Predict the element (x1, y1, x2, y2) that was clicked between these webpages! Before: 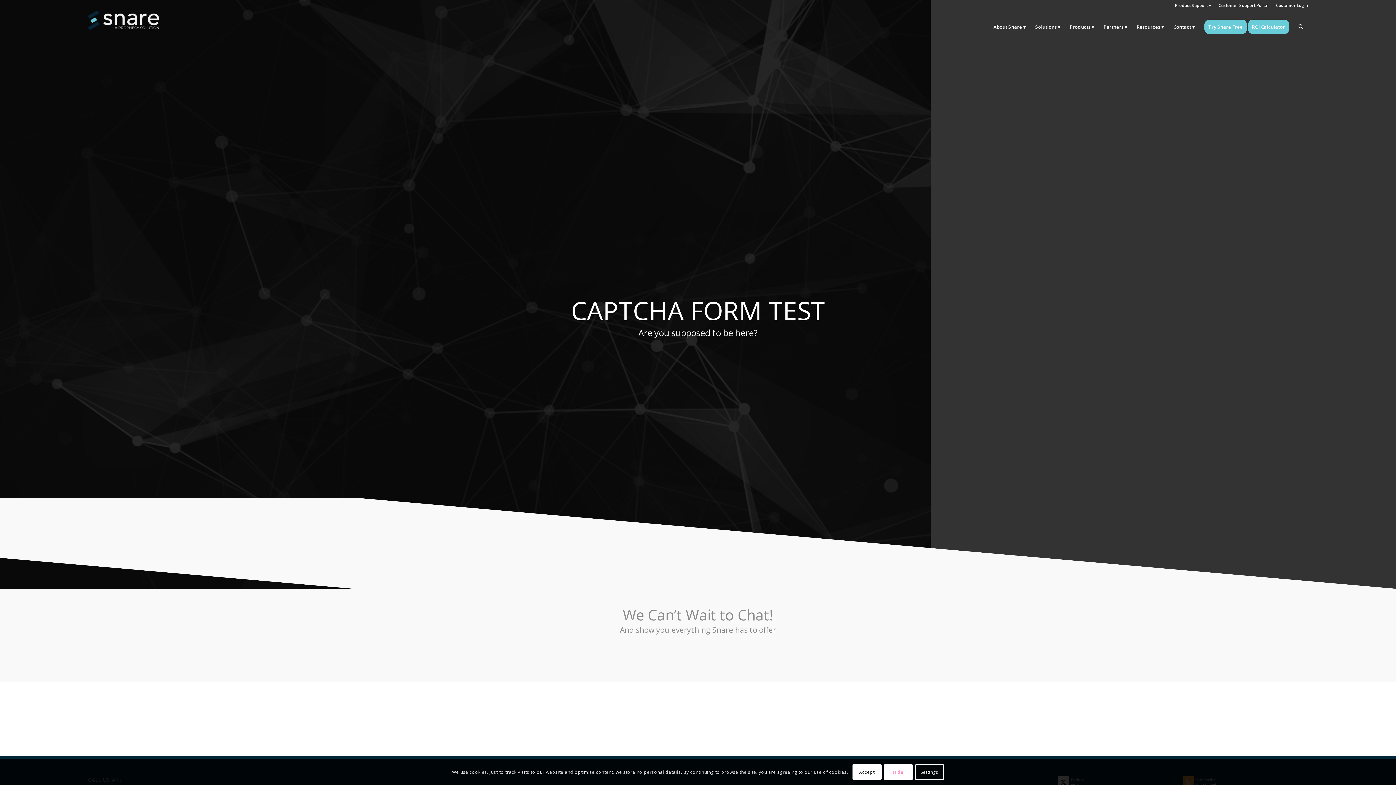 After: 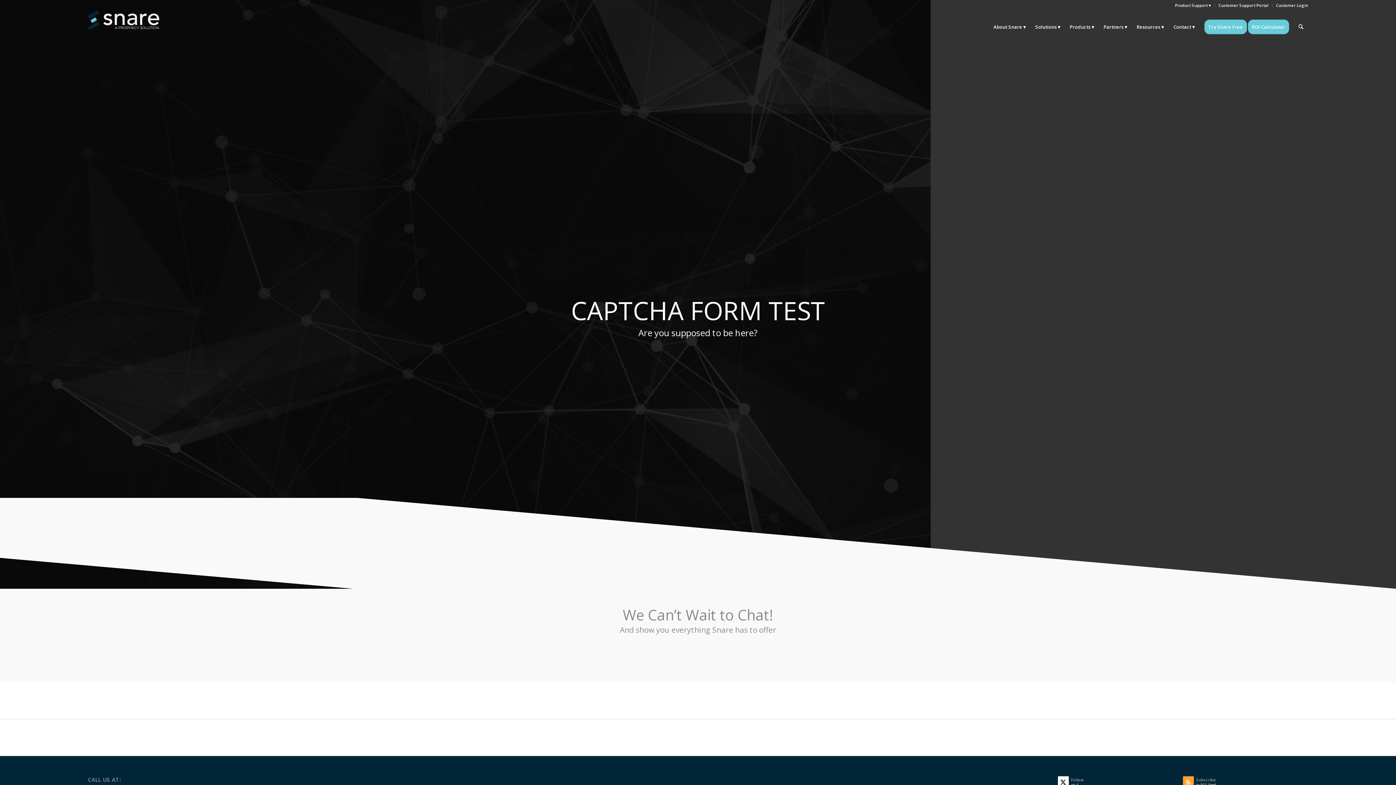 Action: label: Accept bbox: (852, 764, 881, 780)